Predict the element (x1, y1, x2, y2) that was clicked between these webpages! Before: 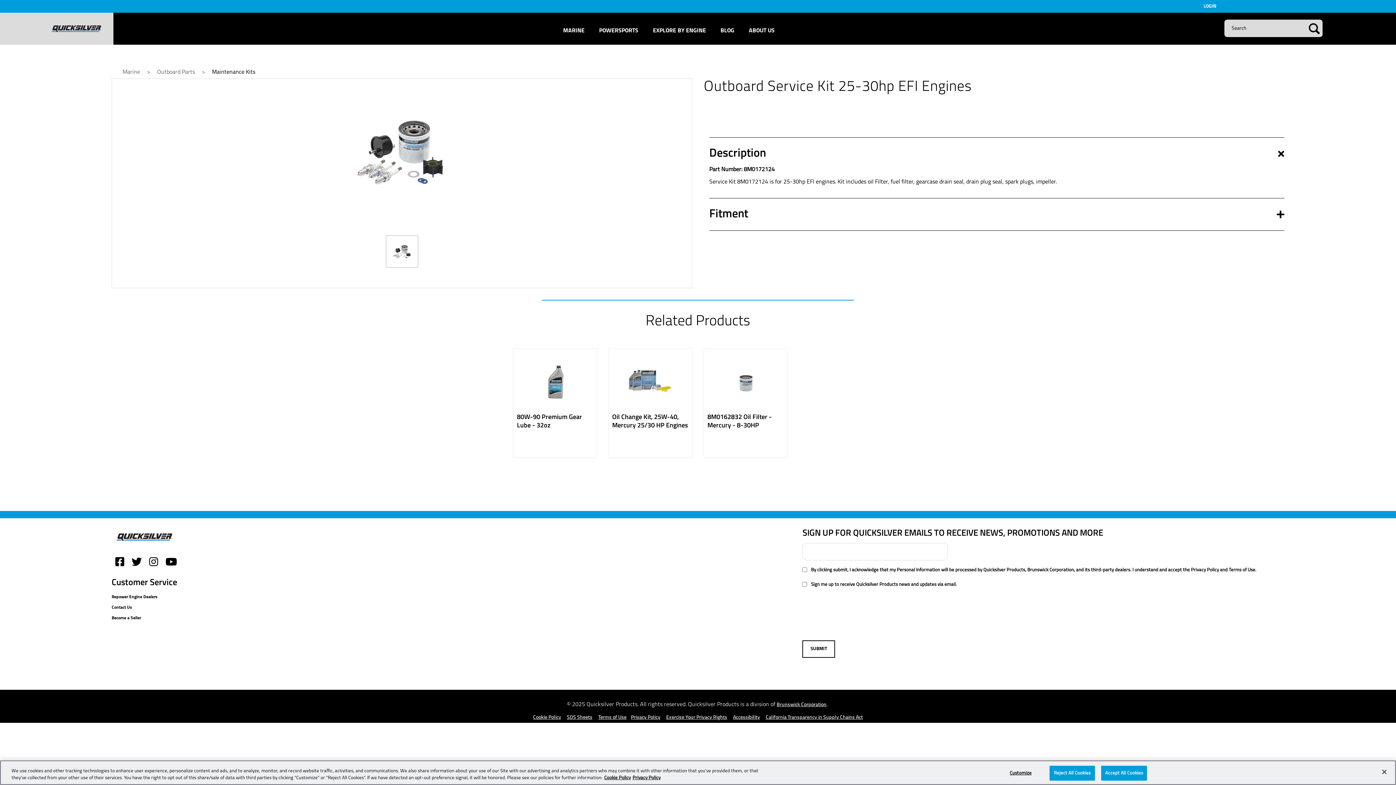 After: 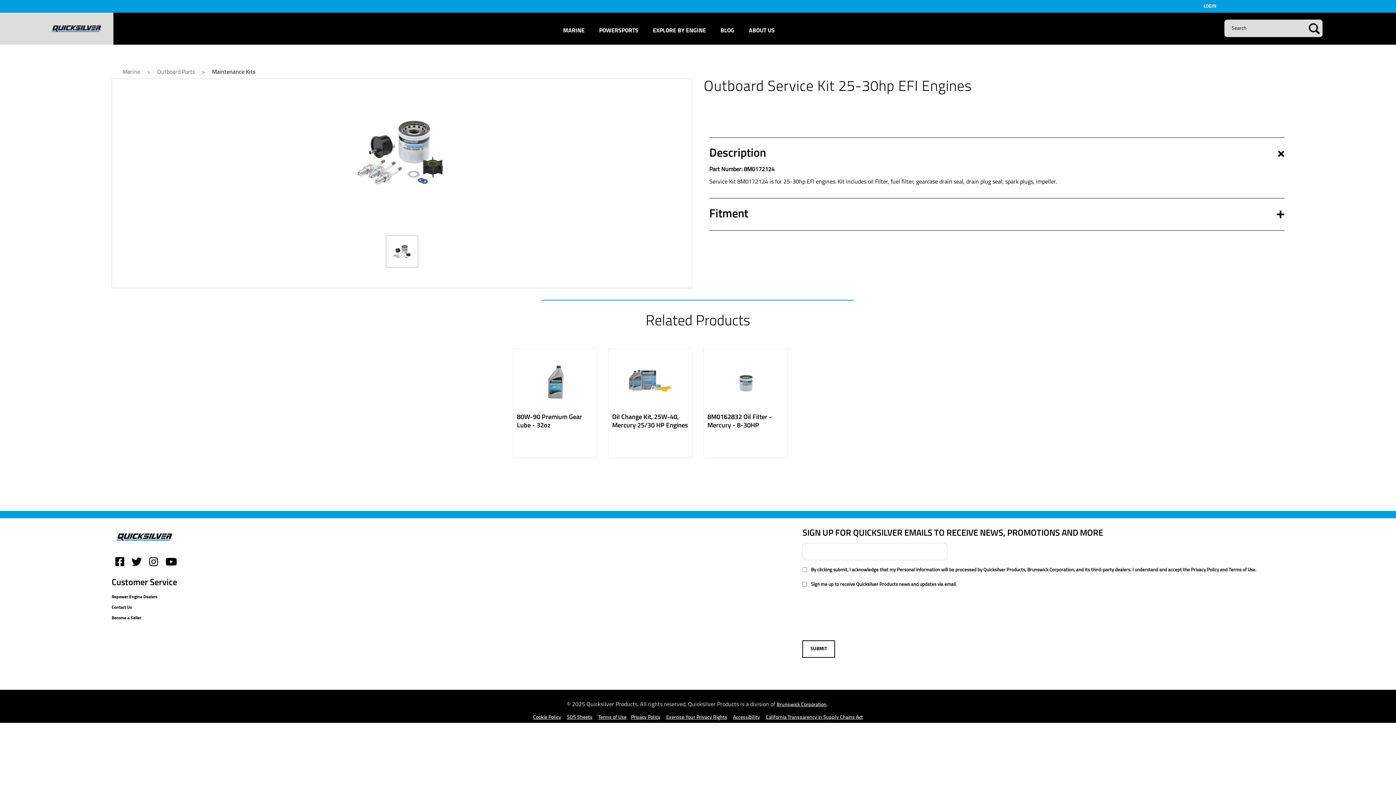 Action: bbox: (1049, 766, 1095, 781) label: Reject All Cookies